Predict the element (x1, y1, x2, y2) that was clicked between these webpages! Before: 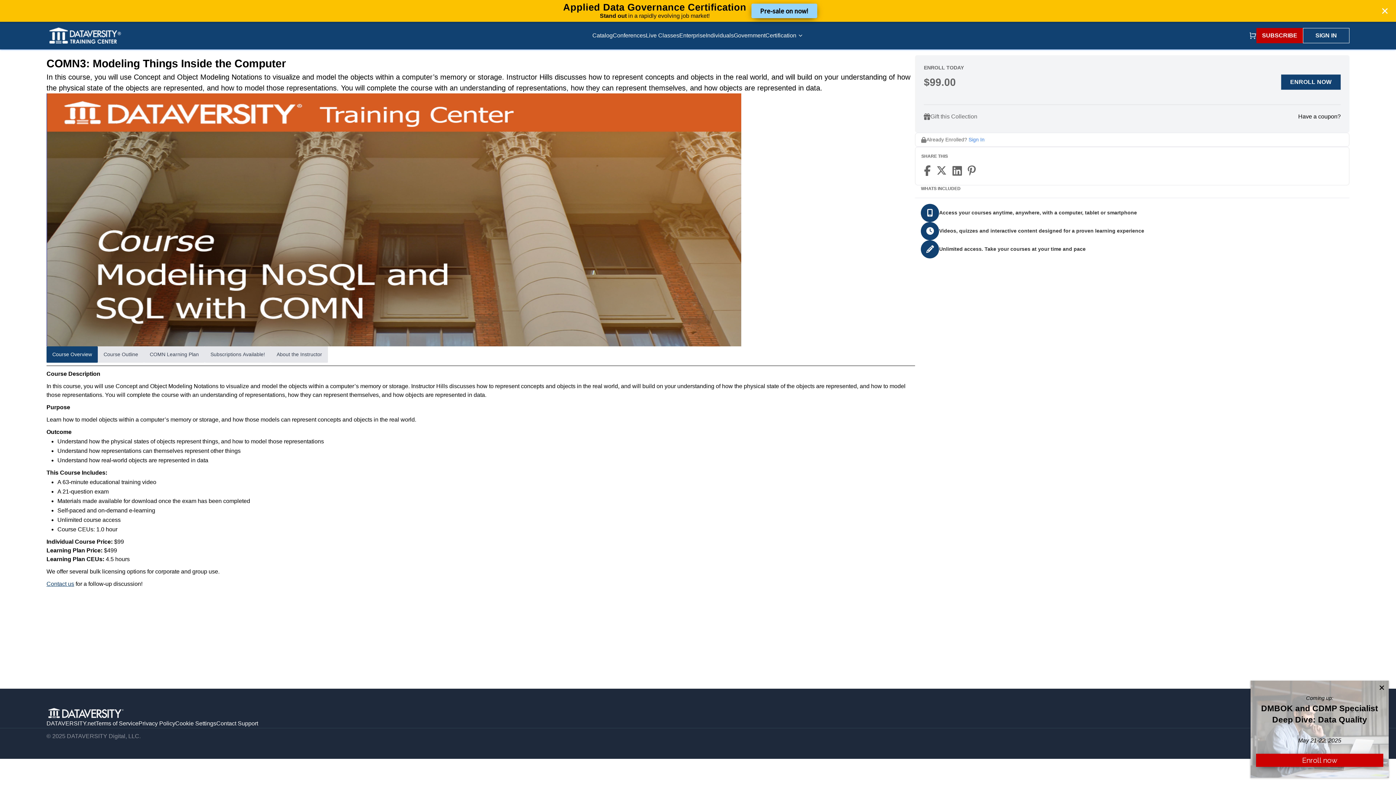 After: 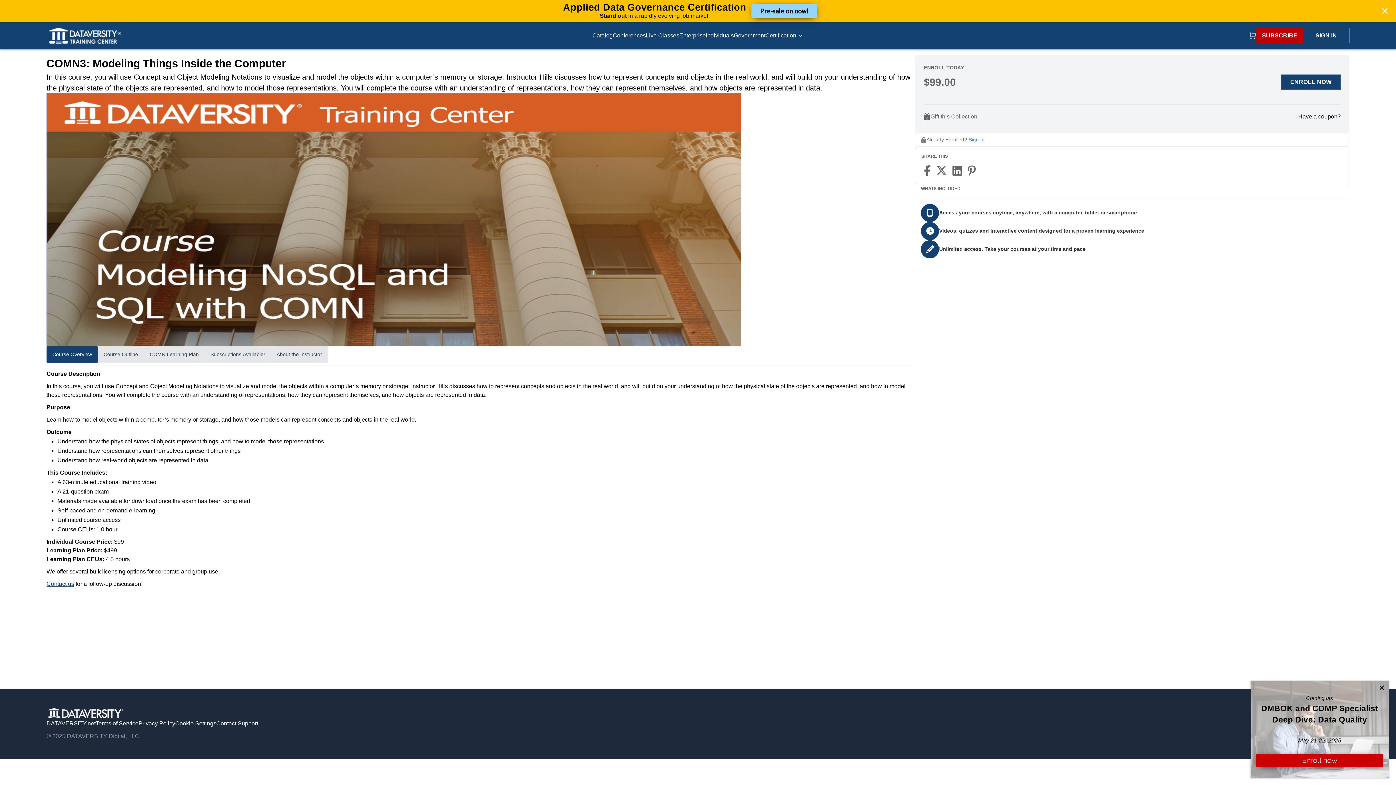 Action: label: Contact us bbox: (46, 559, 74, 565)